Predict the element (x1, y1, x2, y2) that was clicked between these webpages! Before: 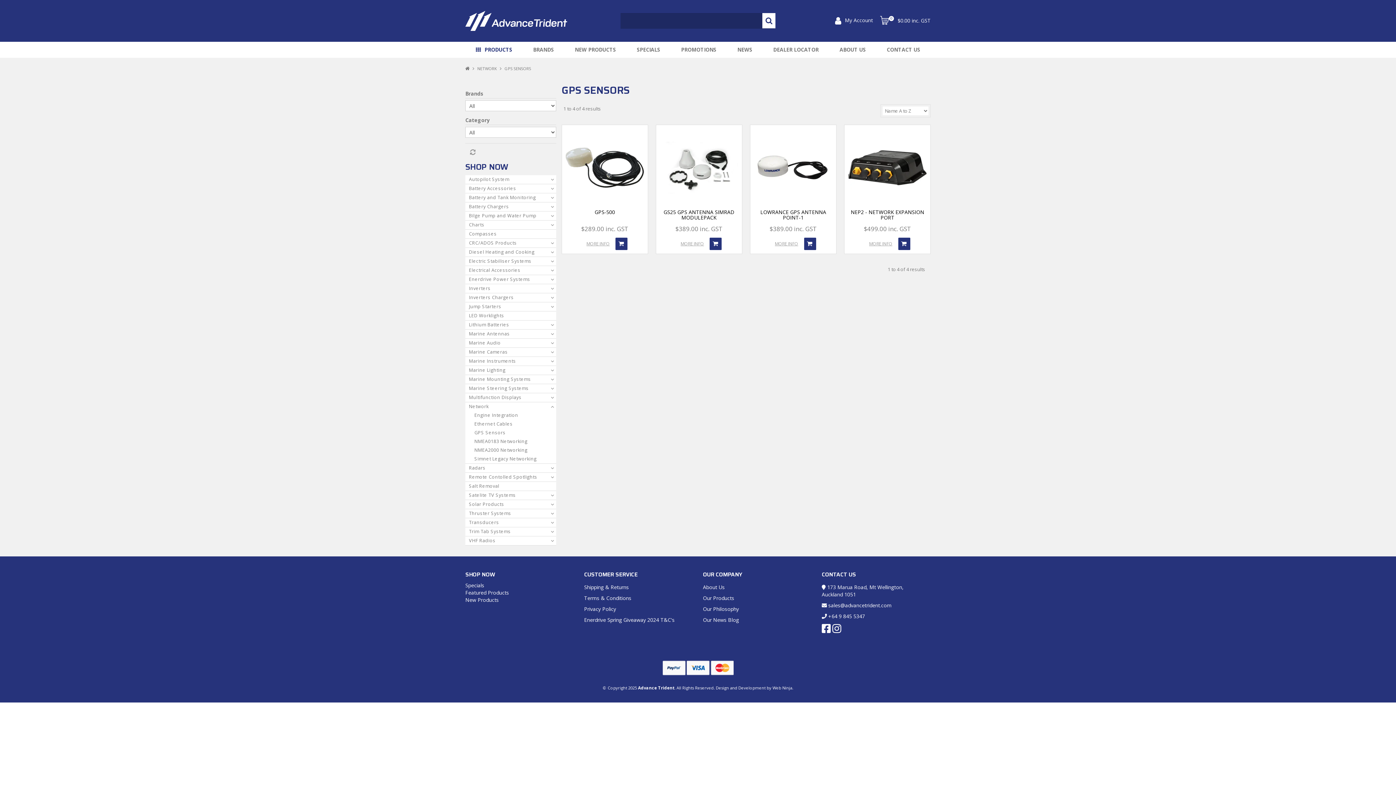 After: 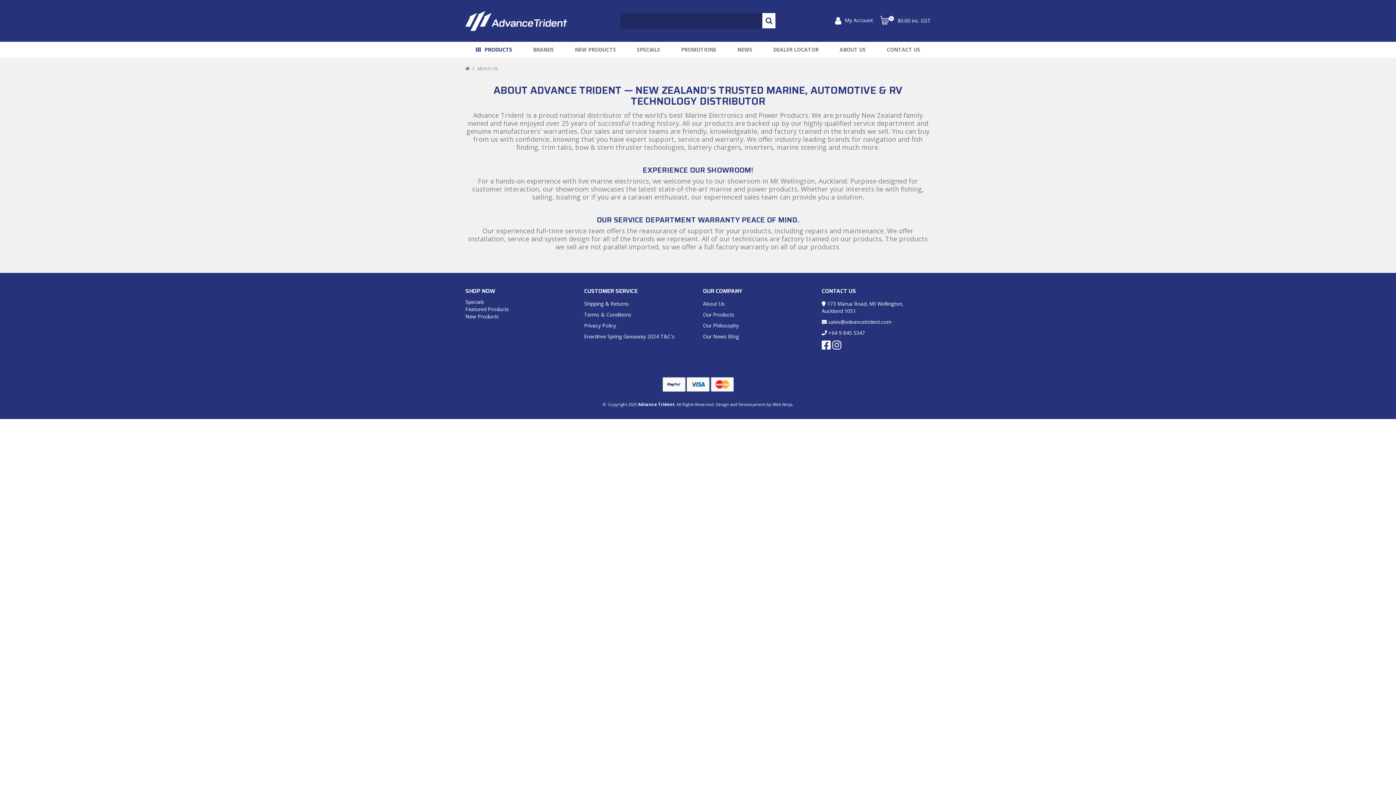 Action: bbox: (703, 583, 812, 591) label: About Us